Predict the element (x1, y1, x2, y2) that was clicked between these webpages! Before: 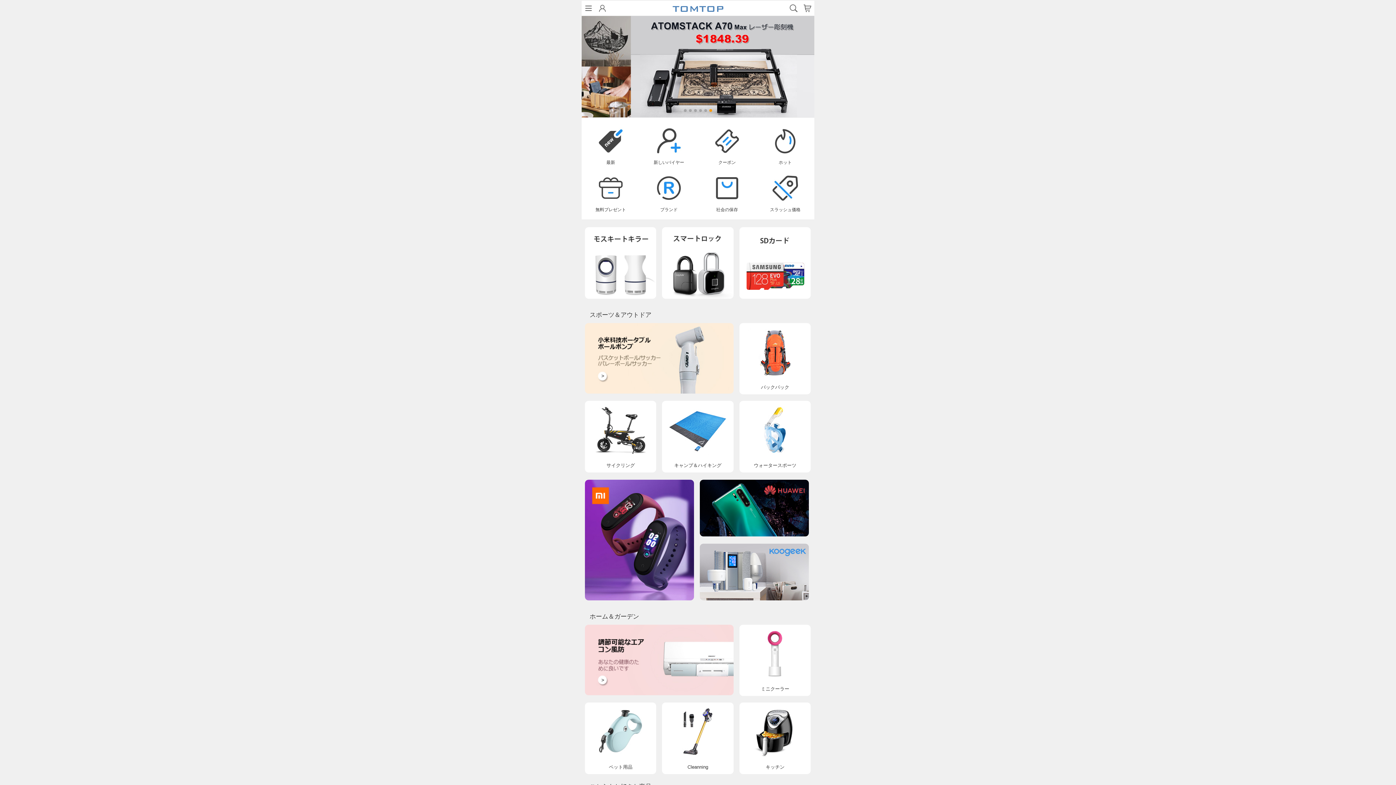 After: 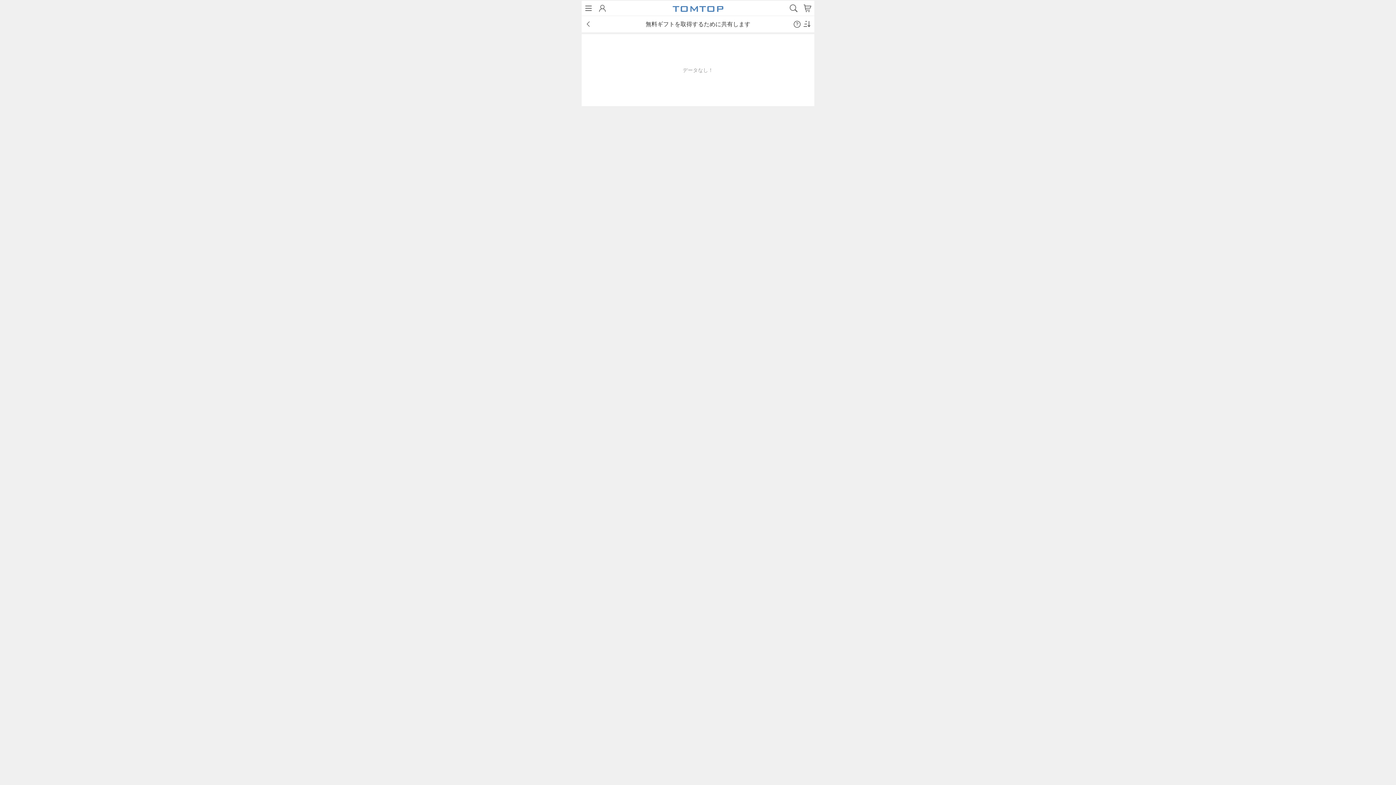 Action: bbox: (583, 188, 638, 230) label: 無料プレゼント